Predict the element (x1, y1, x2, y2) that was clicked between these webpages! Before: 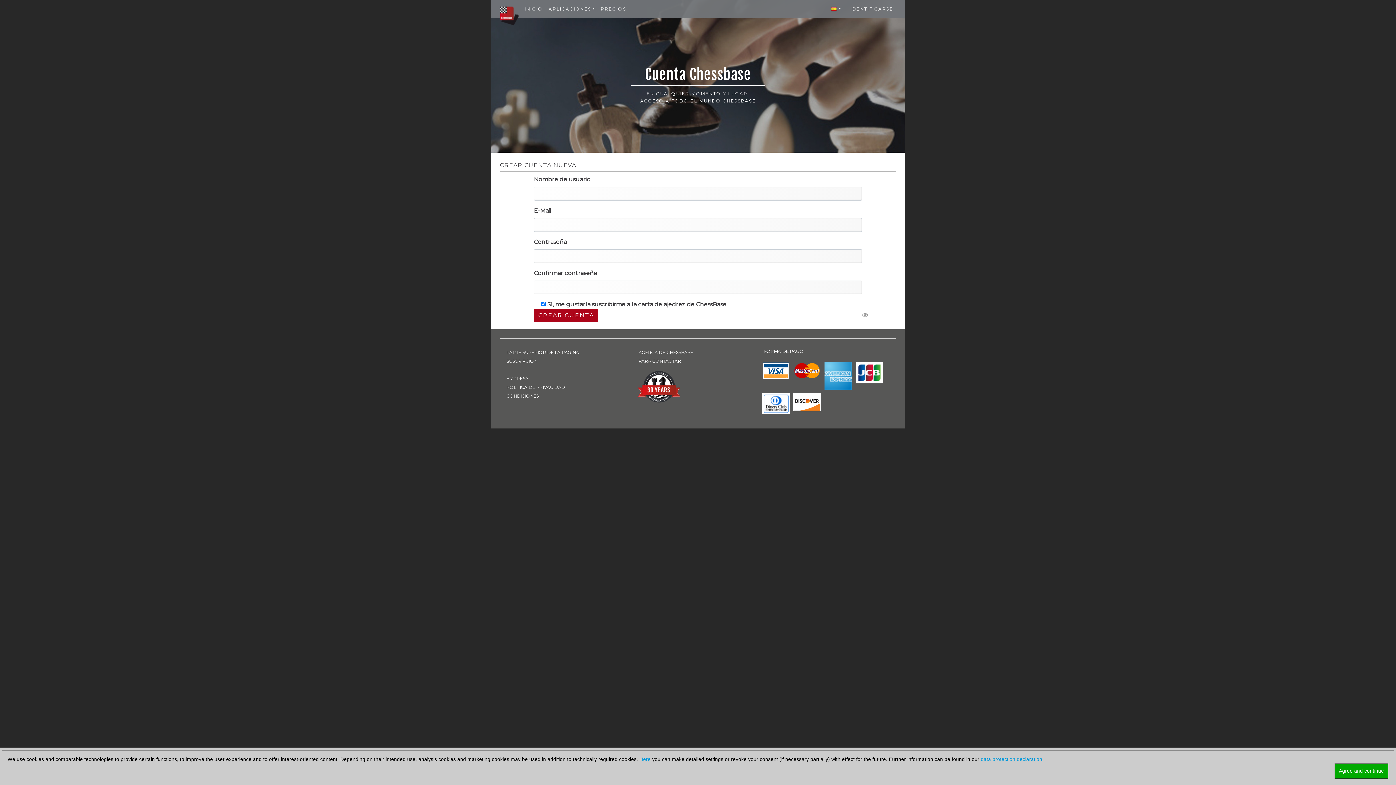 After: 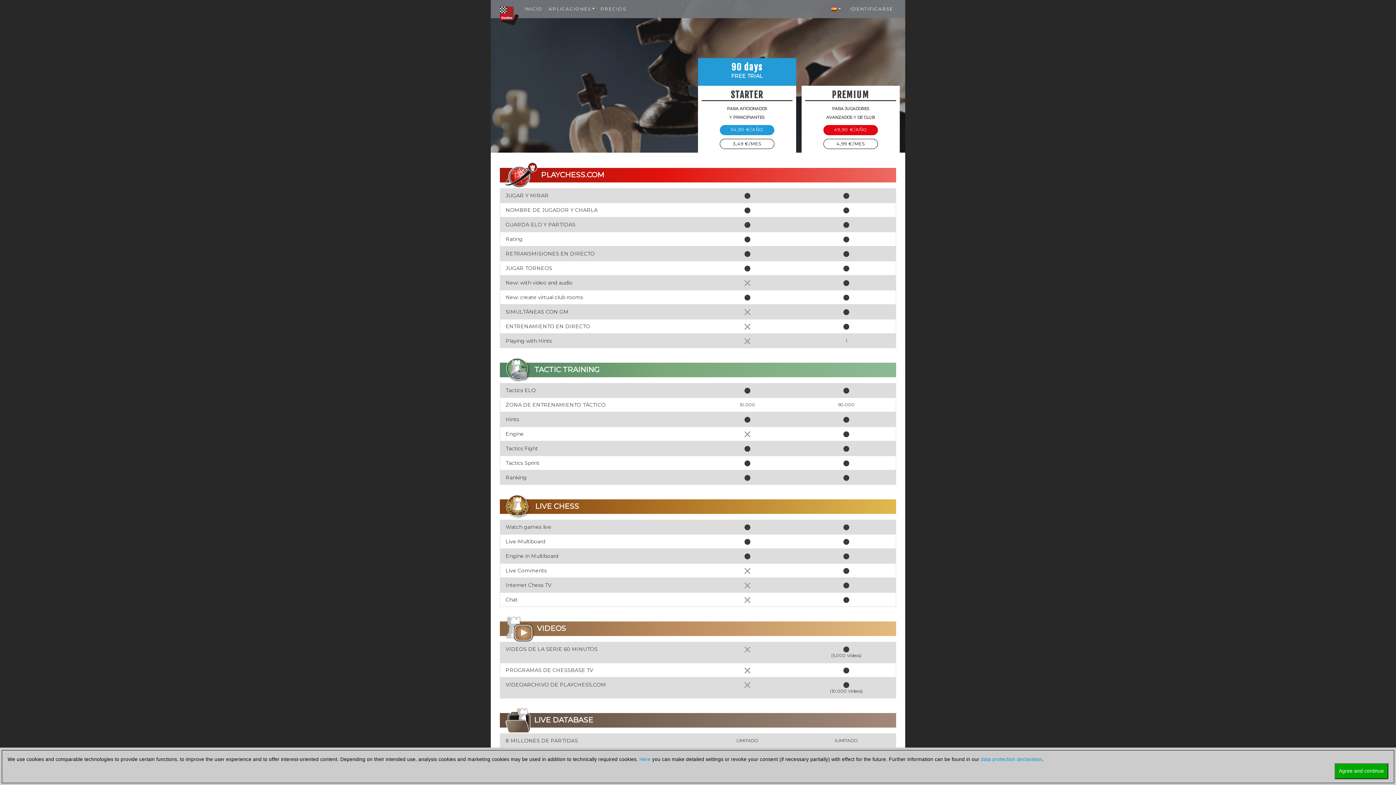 Action: label: PRECIOS bbox: (597, 2, 629, 15)